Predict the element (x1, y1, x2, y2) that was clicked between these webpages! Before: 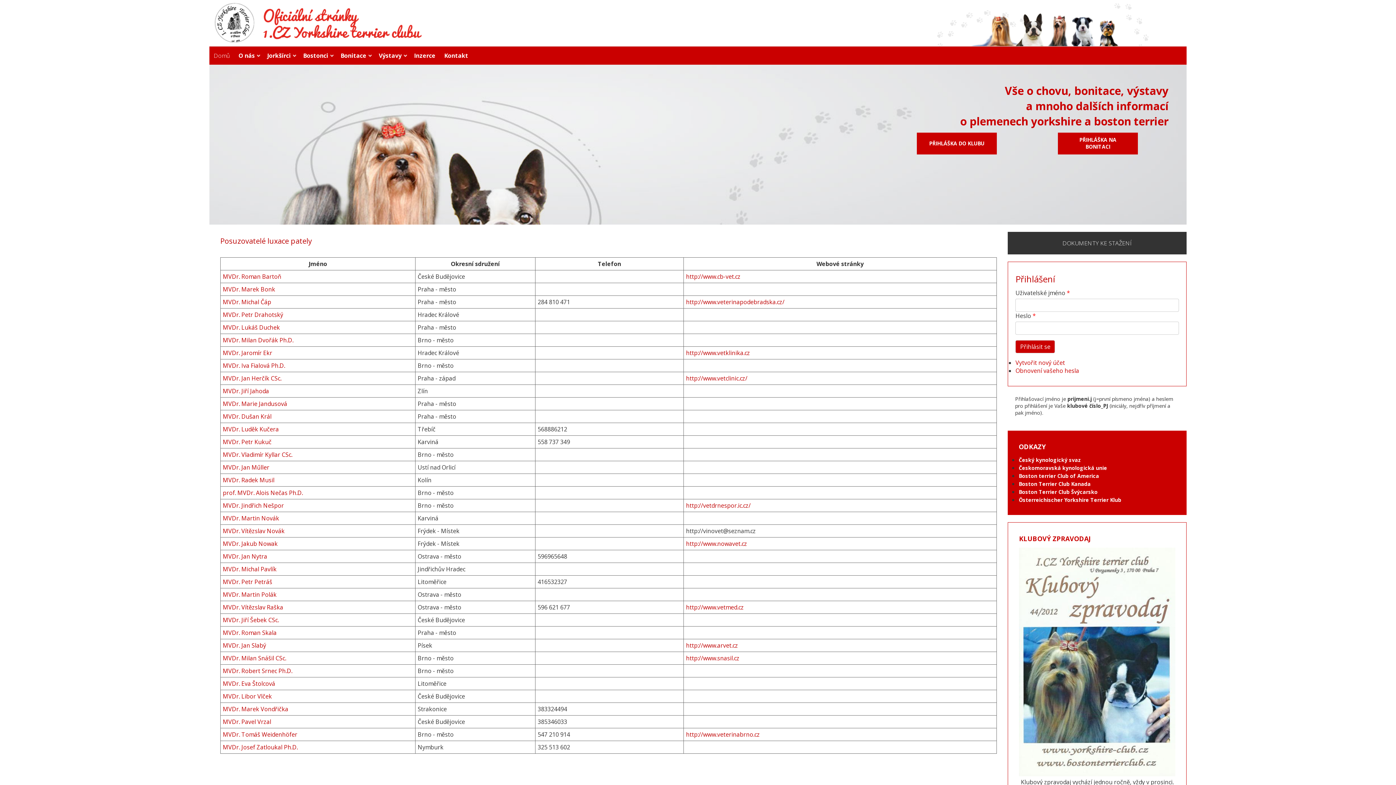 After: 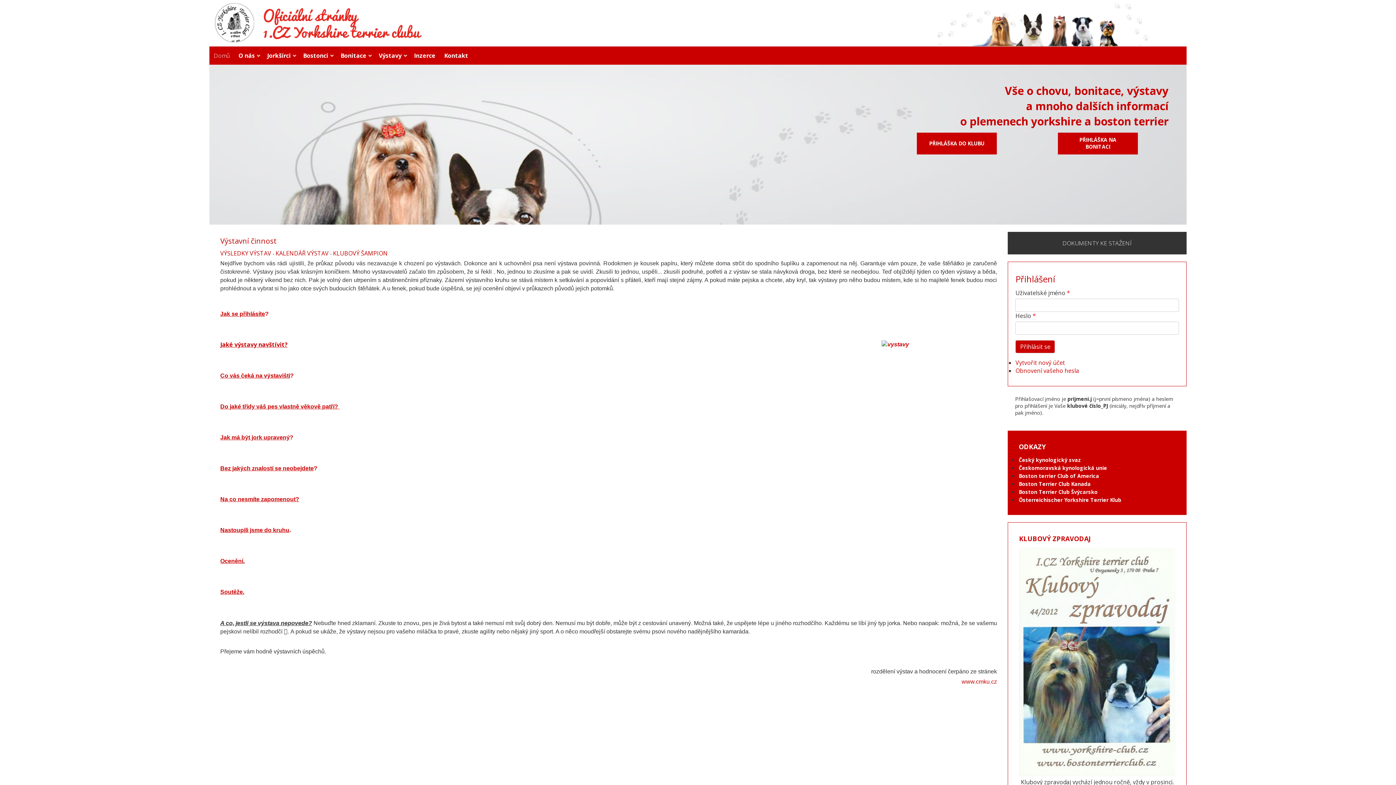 Action: label: Výstavy bbox: (374, 46, 409, 64)